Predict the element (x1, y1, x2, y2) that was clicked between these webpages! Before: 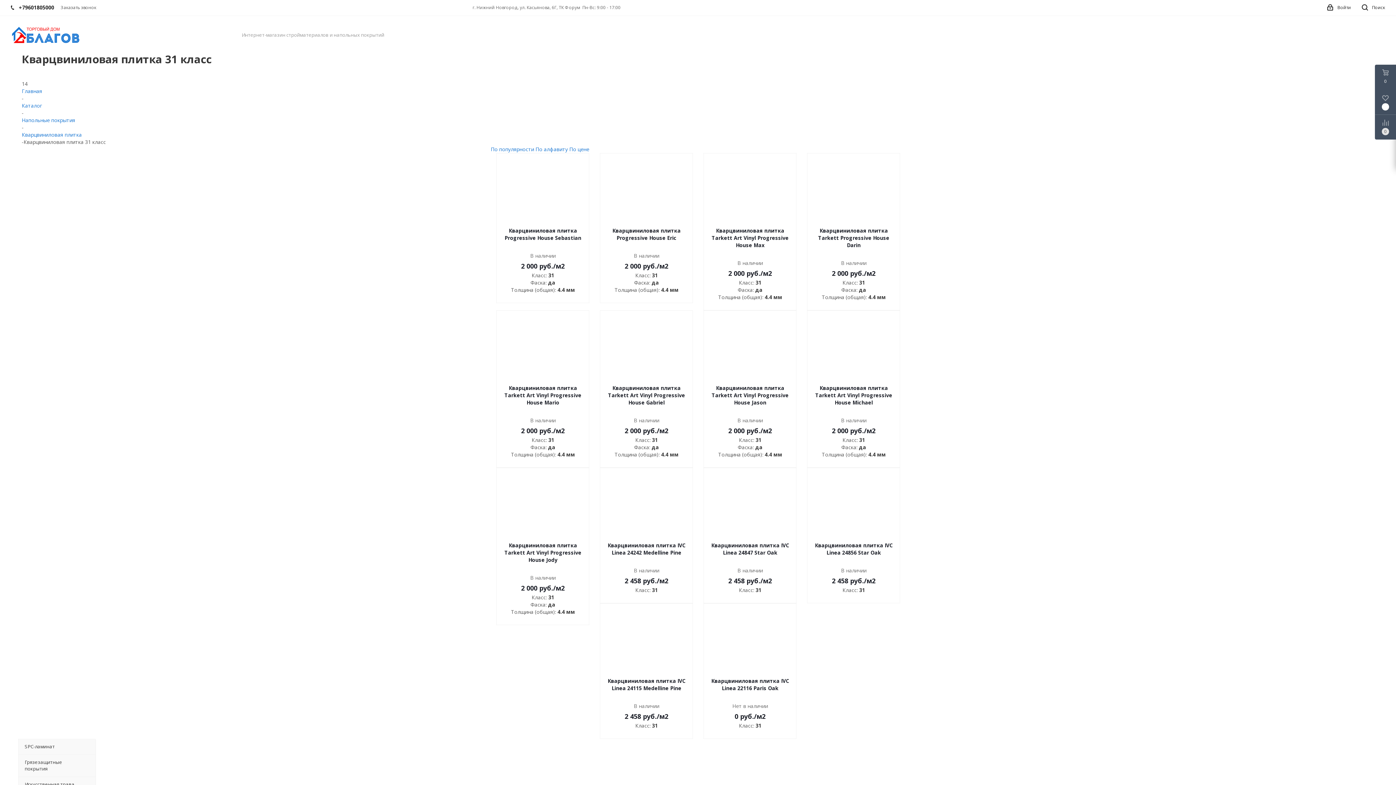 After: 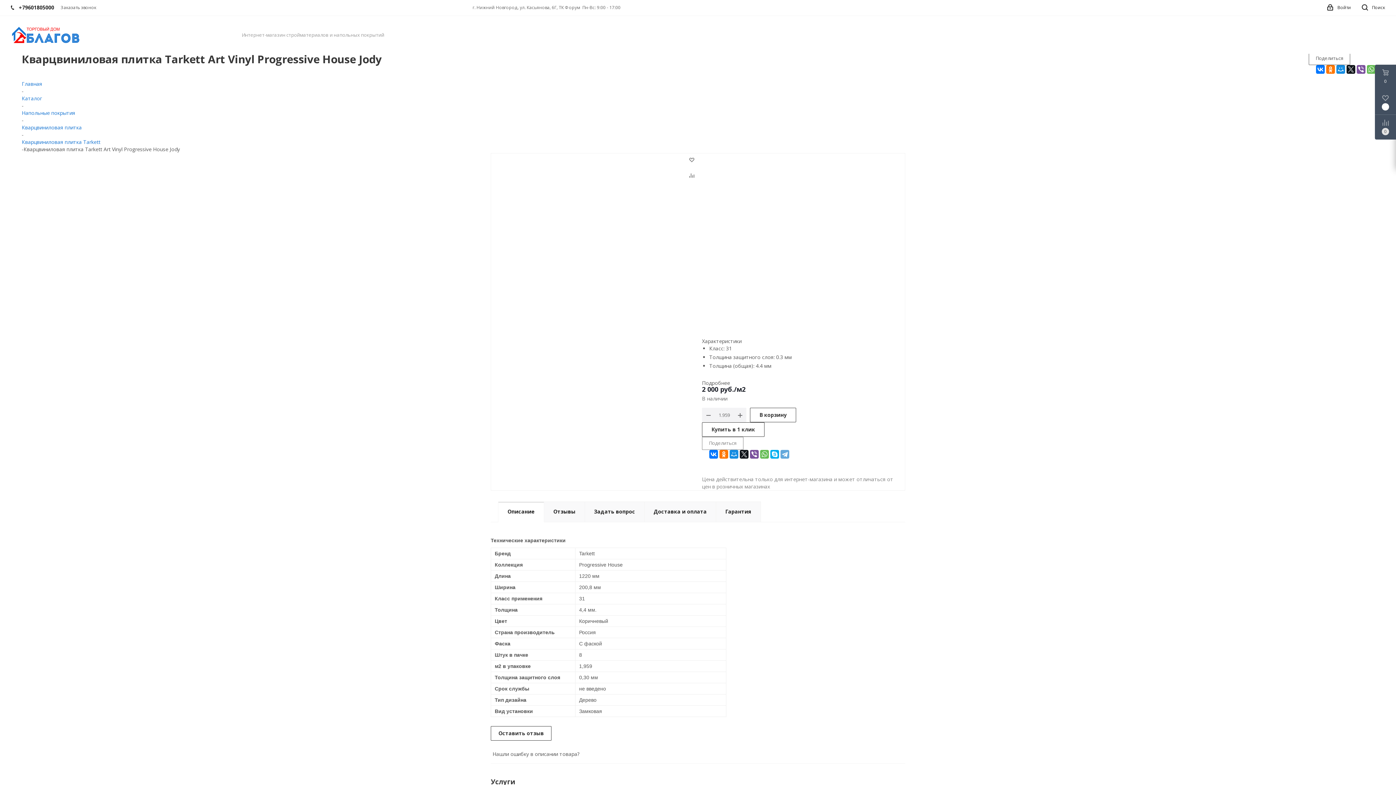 Action: bbox: (503, 475, 582, 537)